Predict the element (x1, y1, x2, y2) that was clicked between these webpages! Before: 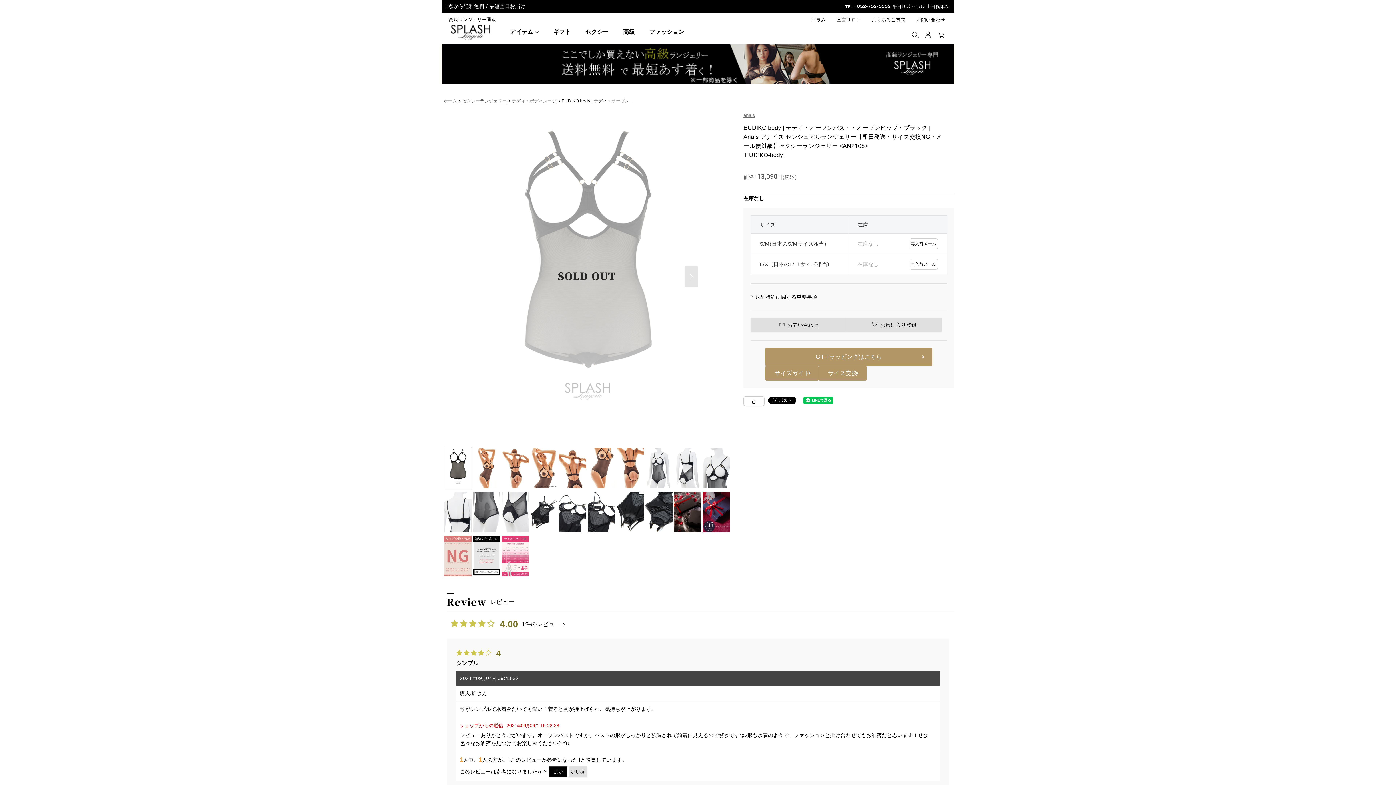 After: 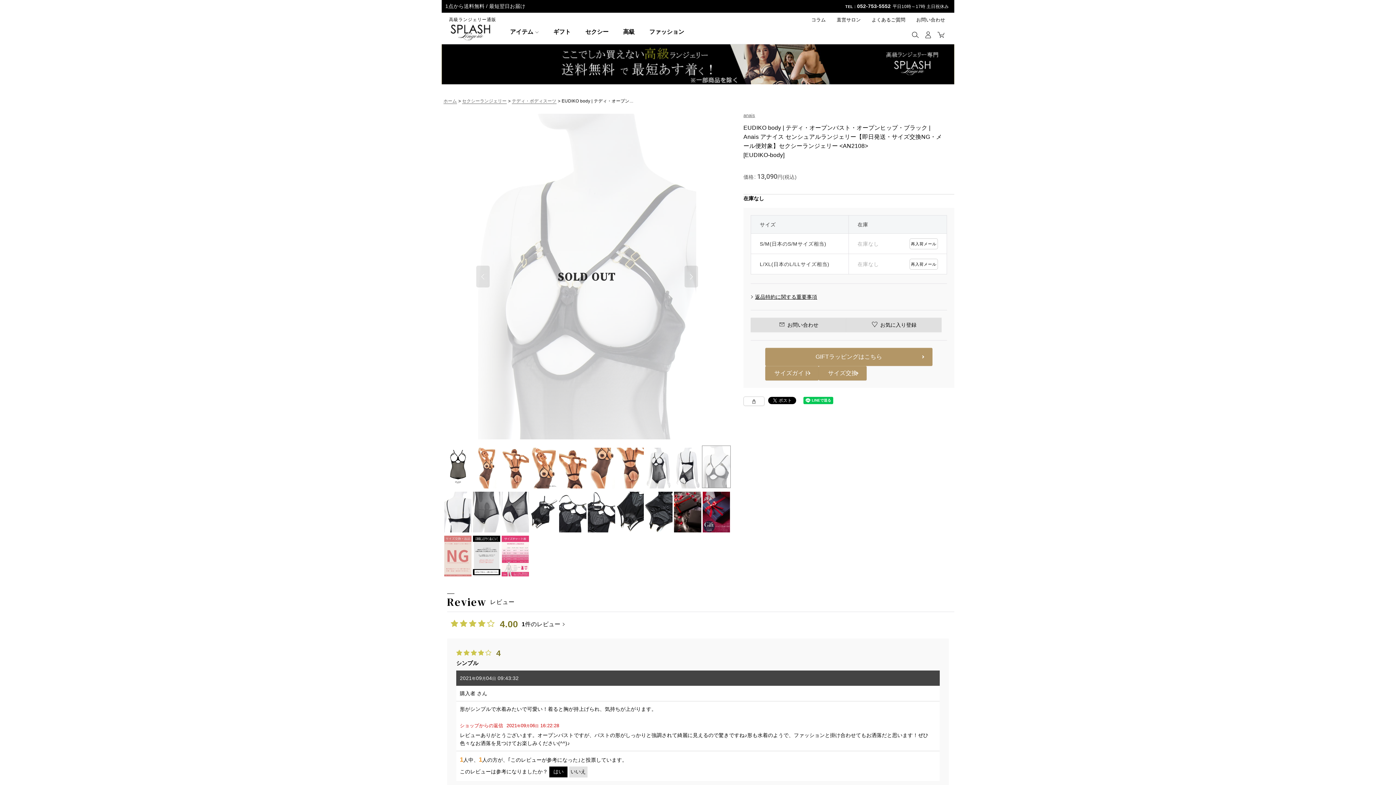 Action: bbox: (702, 447, 730, 489)